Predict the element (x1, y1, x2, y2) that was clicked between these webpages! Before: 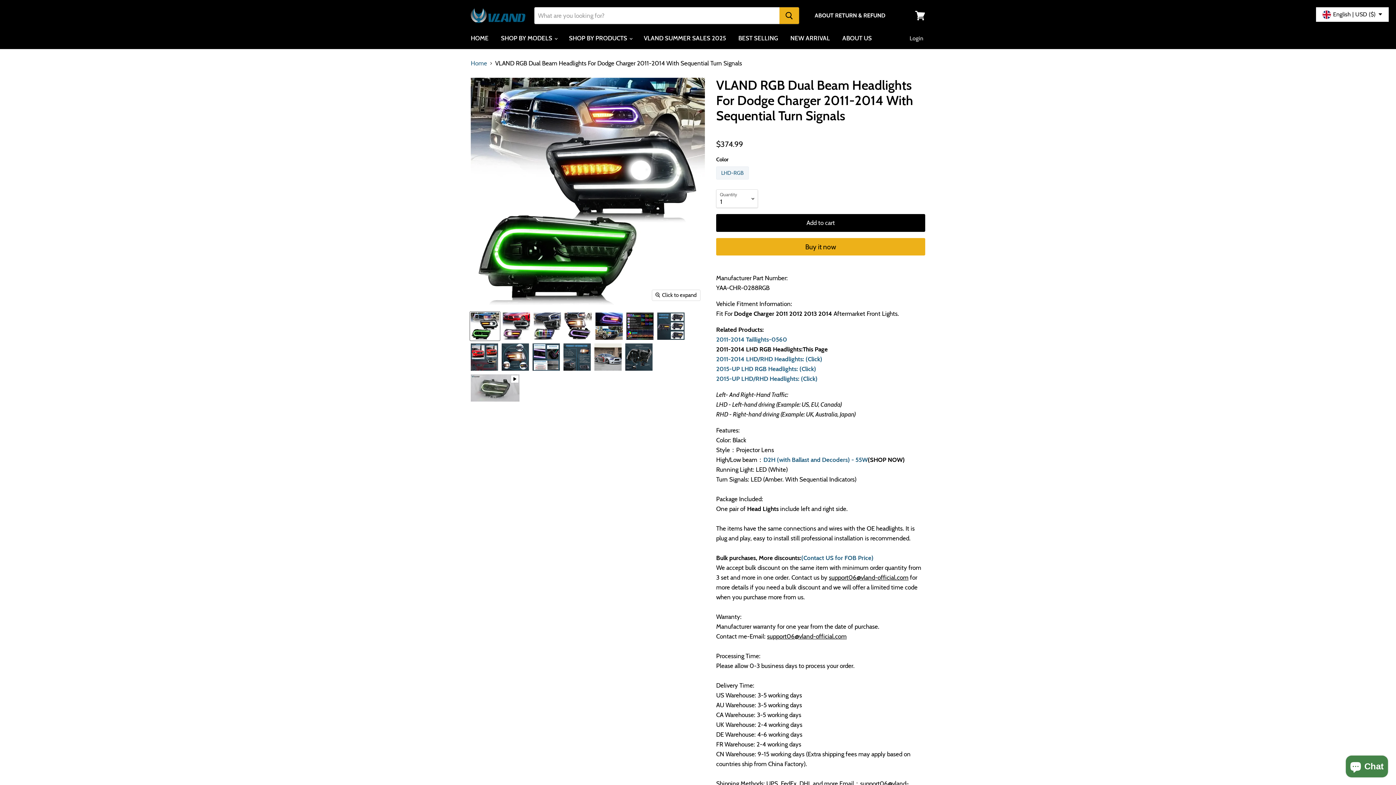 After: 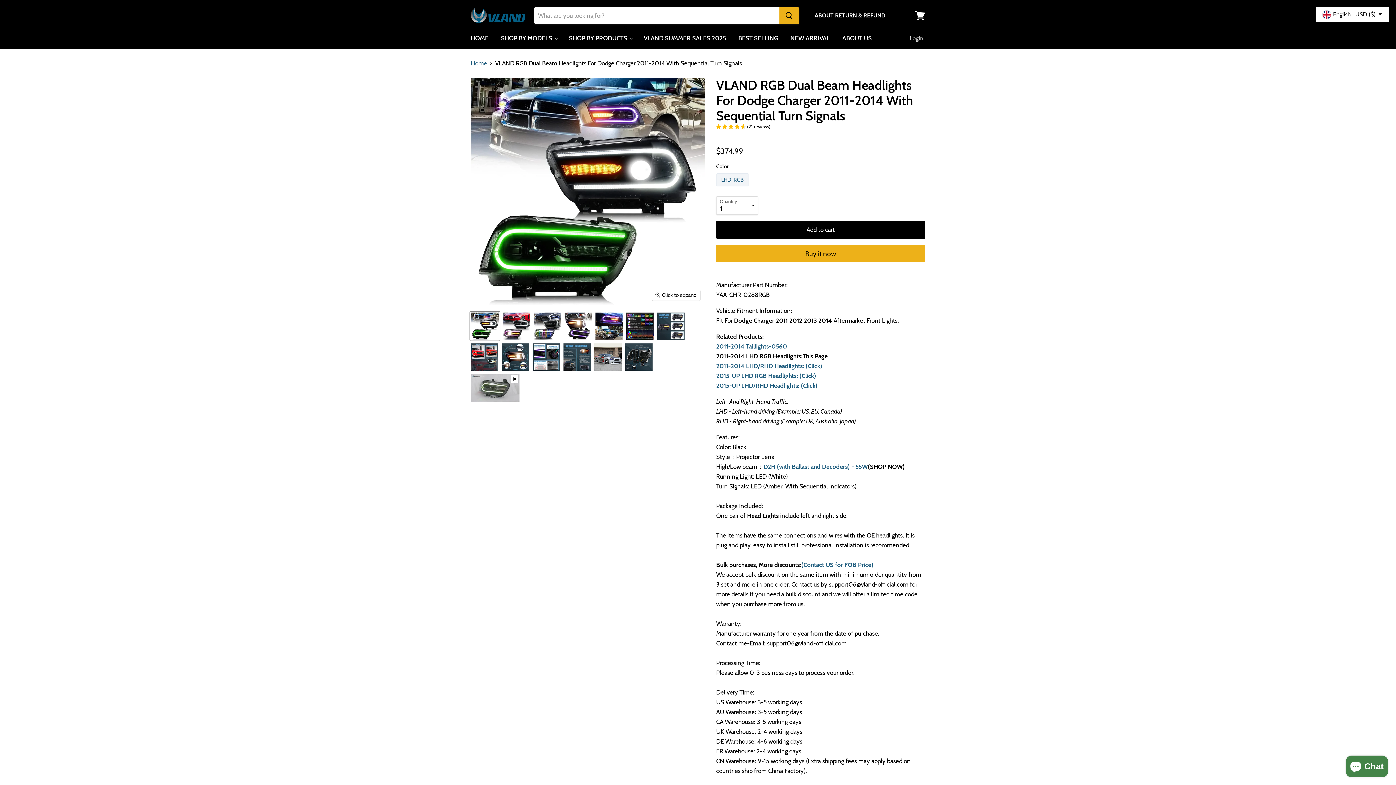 Action: bbox: (470, 311, 500, 340) label: VLAND RGB Dual Beam Headlights For Dodge Charger 2011-2014 With Sequential Turn Signals thumbnail